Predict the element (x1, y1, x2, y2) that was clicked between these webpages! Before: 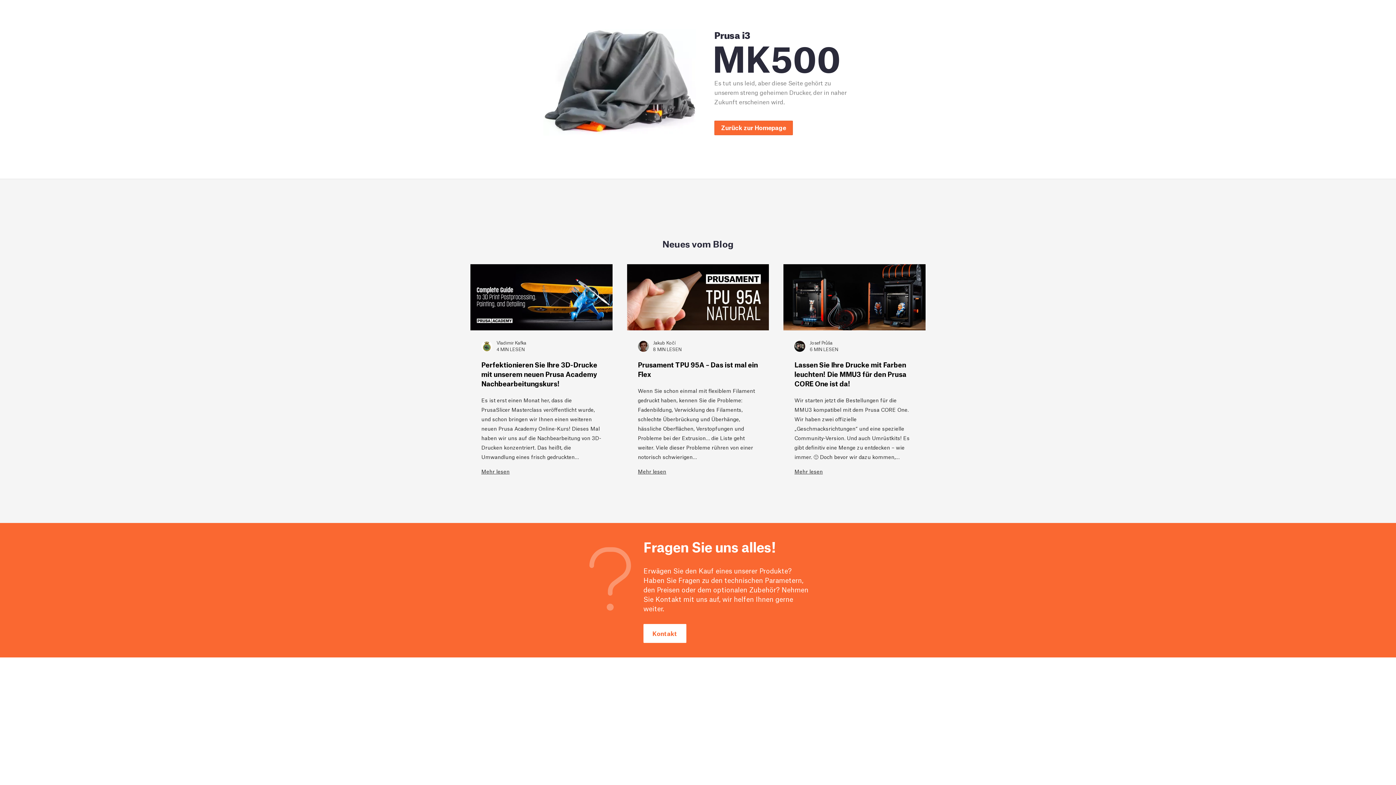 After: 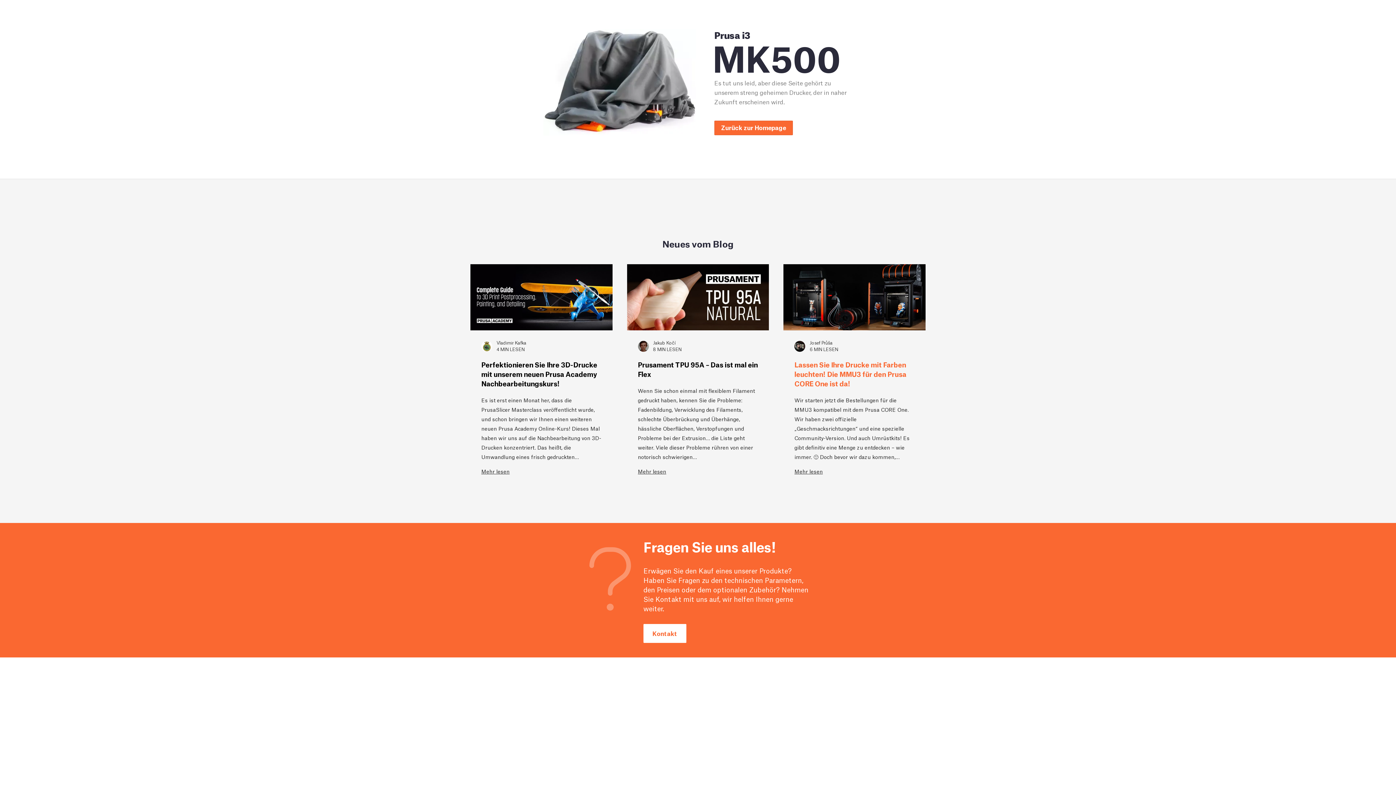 Action: label: Josef Průša
6 MIN LESEN
Lassen Sie Ihre Drucke mit Farben leuchten! Die MMU3 für den Prusa CORE One ist da!

Wir starten jetzt die Bestellungen für die MMU3 kompatibel mit dem Prusa CORE One. Wir haben zwei offizielle „Geschmacksrichtungen“ und eine spezielle Community-Version. Und auch Umrüstkits! Es gibt definitiv eine Menge zu entdecken – wie immer. 🙂 Doch bevor wir dazu kommen,…

Mehr lesen bbox: (783, 264, 925, 484)